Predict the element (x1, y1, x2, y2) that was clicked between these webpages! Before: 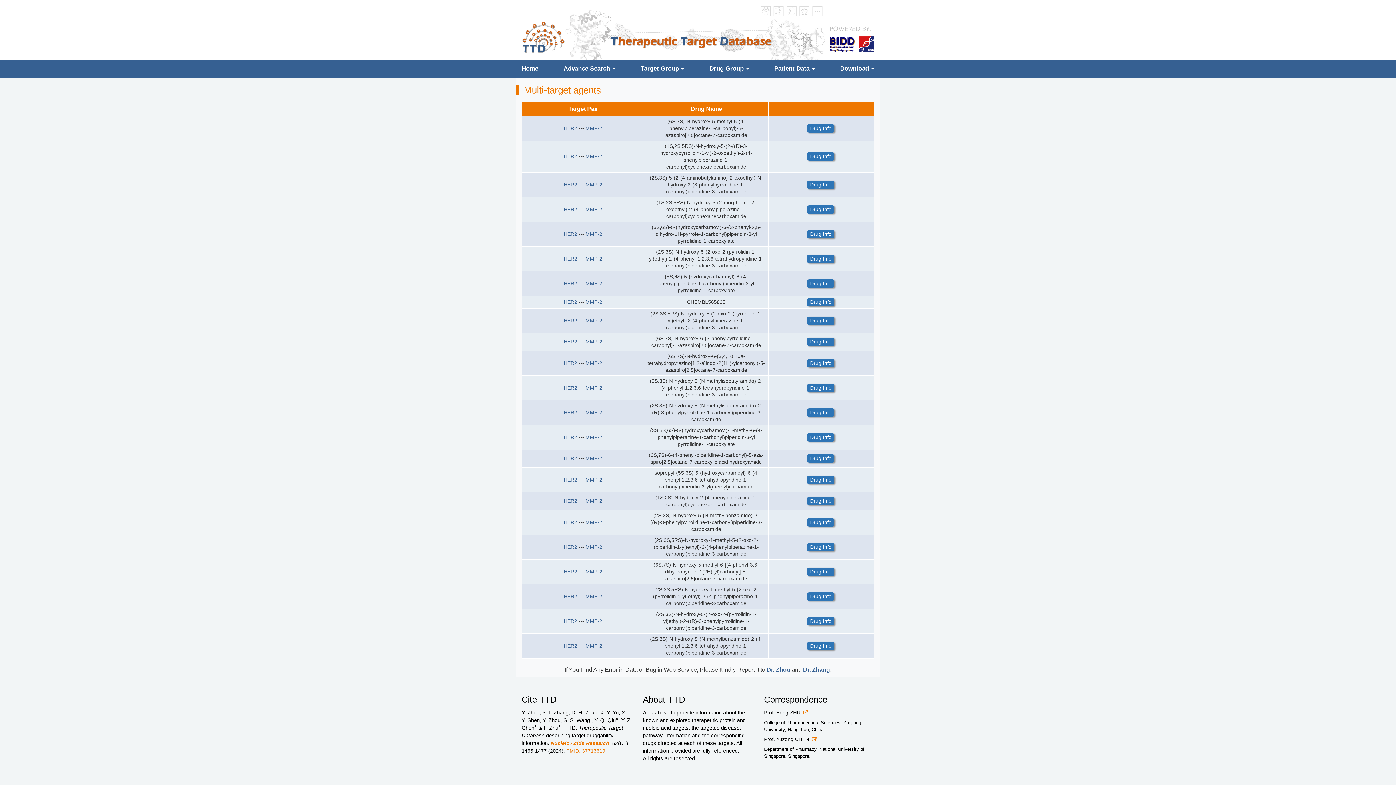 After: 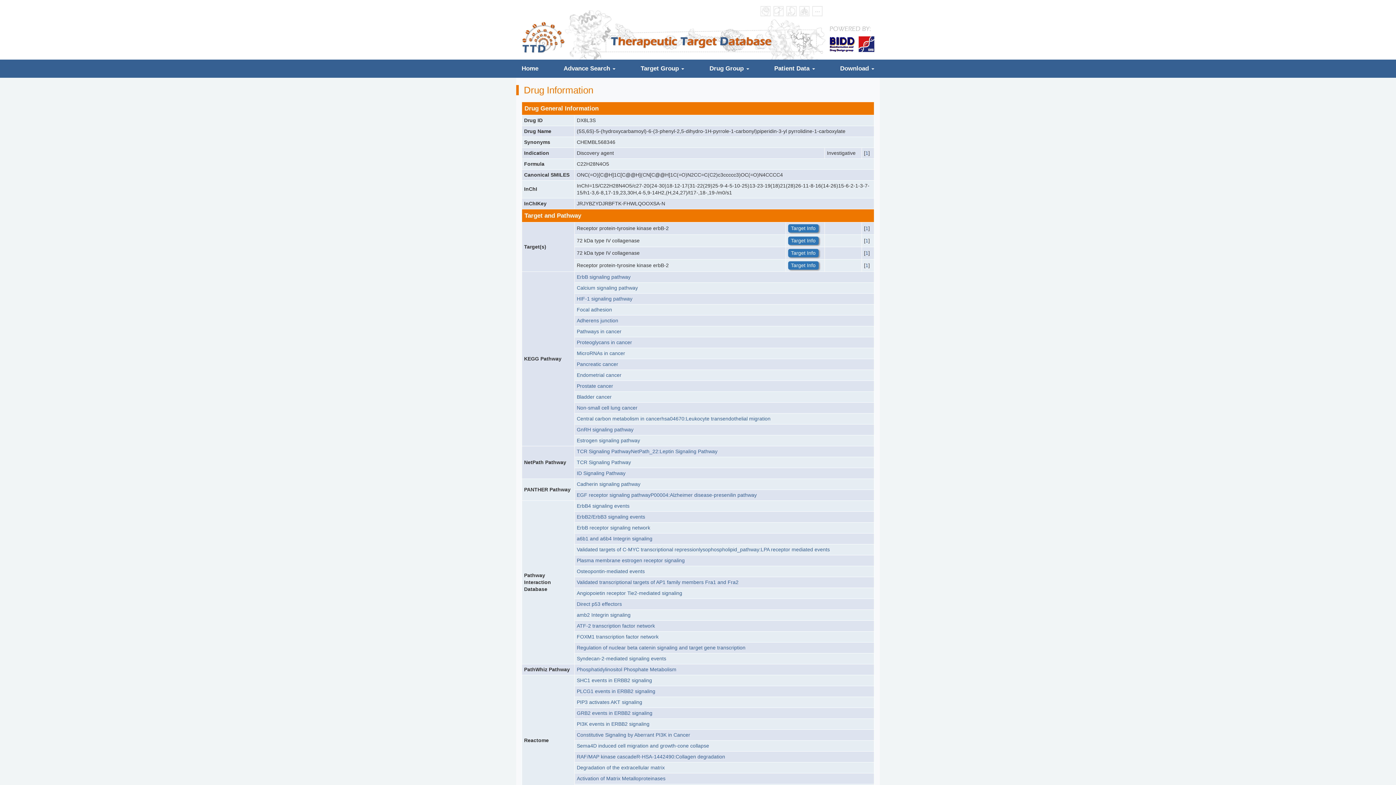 Action: bbox: (807, 230, 834, 238) label: Drug Info